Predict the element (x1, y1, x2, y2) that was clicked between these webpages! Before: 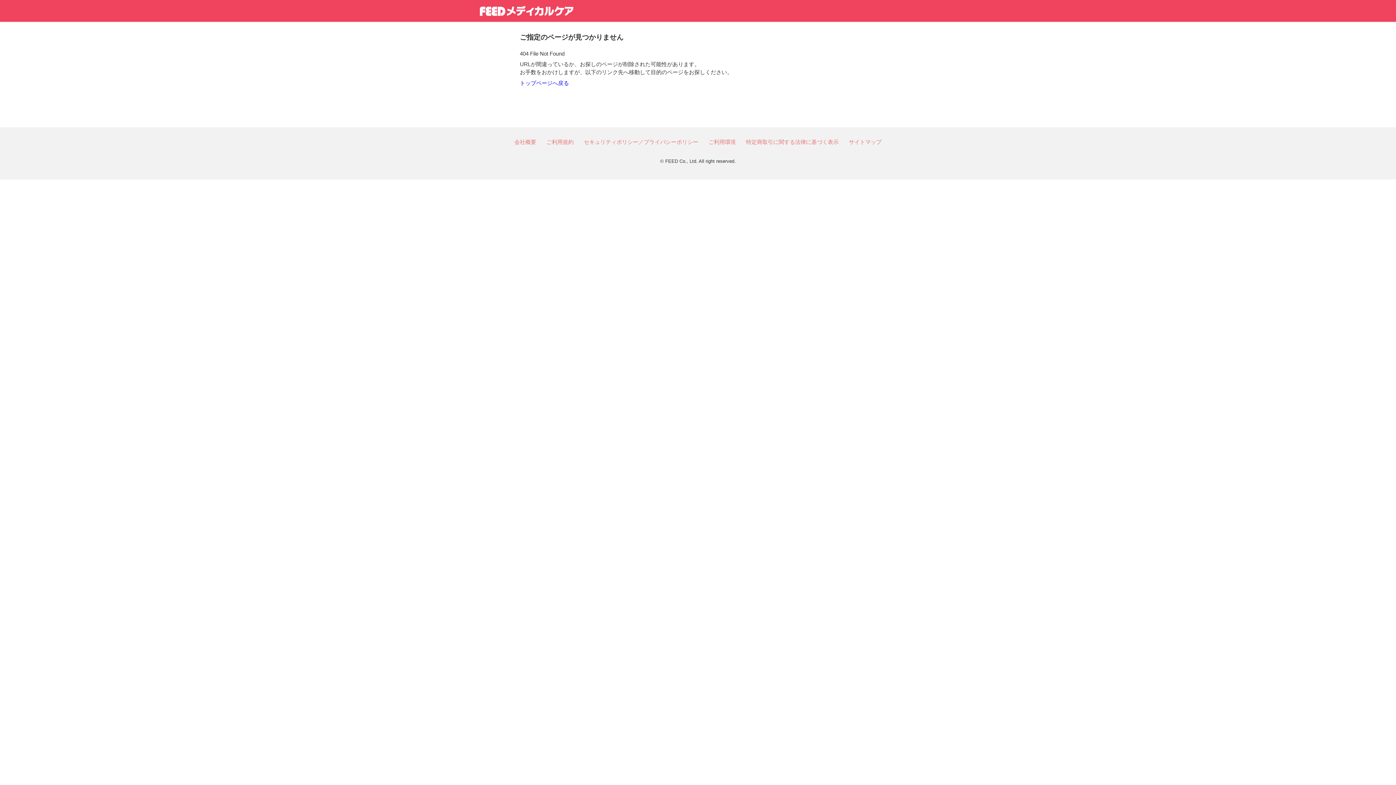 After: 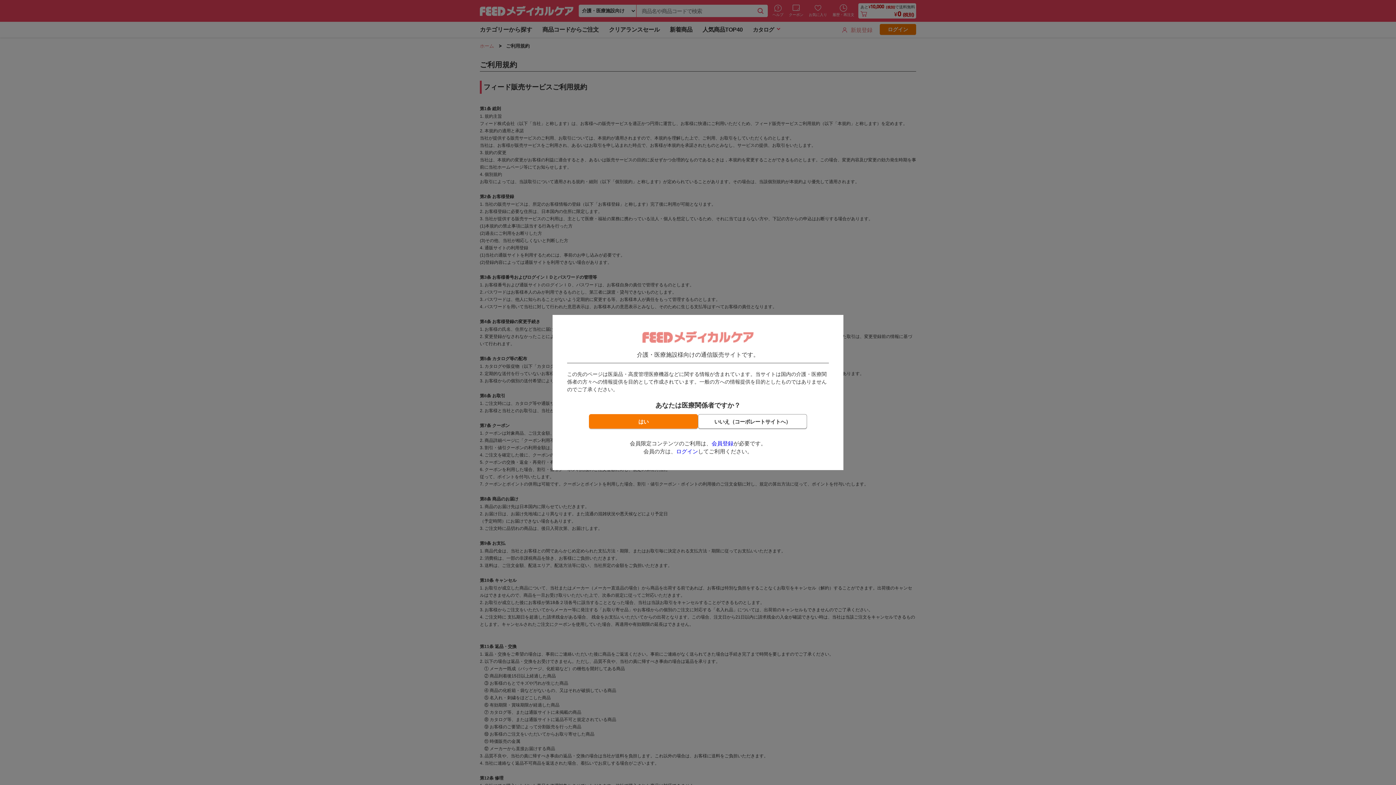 Action: bbox: (546, 138, 573, 144) label: ご利用規約